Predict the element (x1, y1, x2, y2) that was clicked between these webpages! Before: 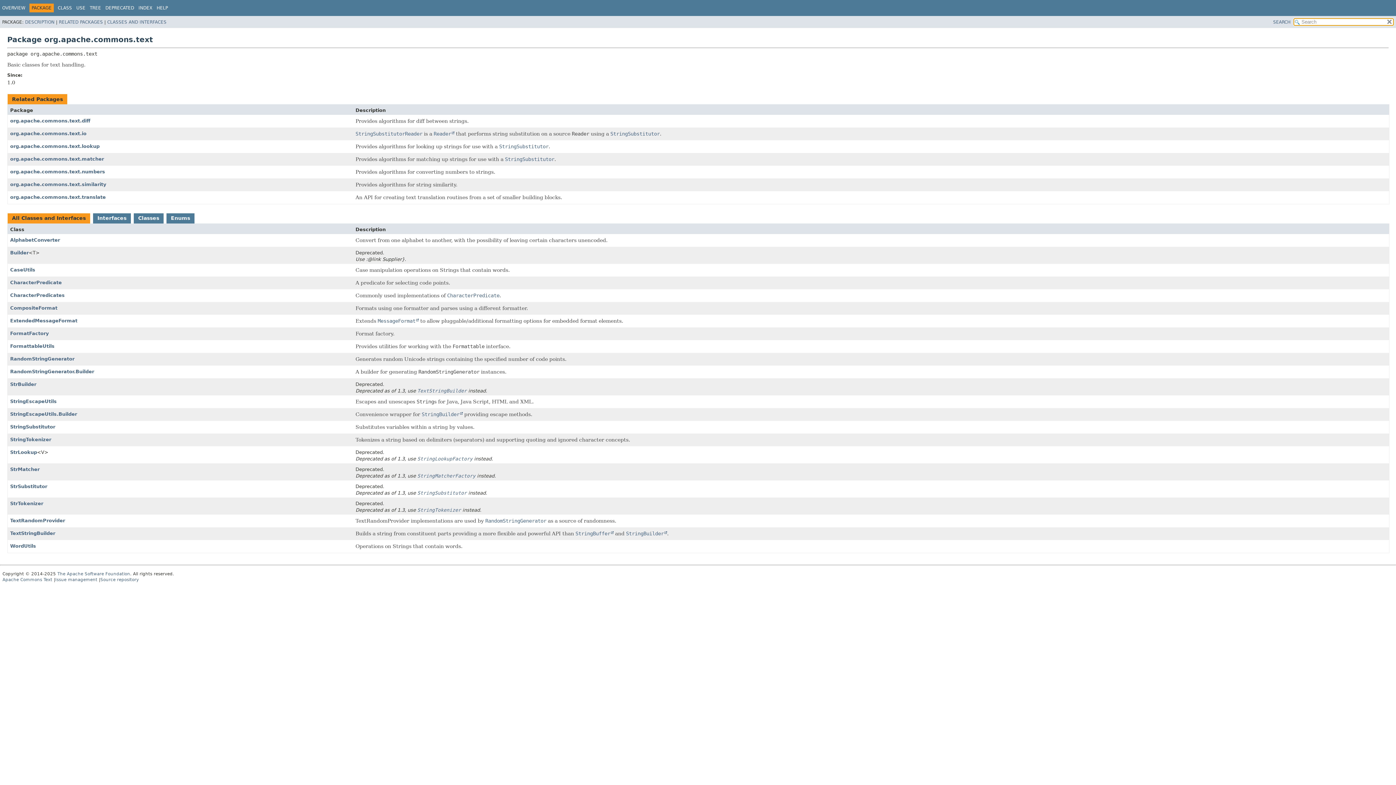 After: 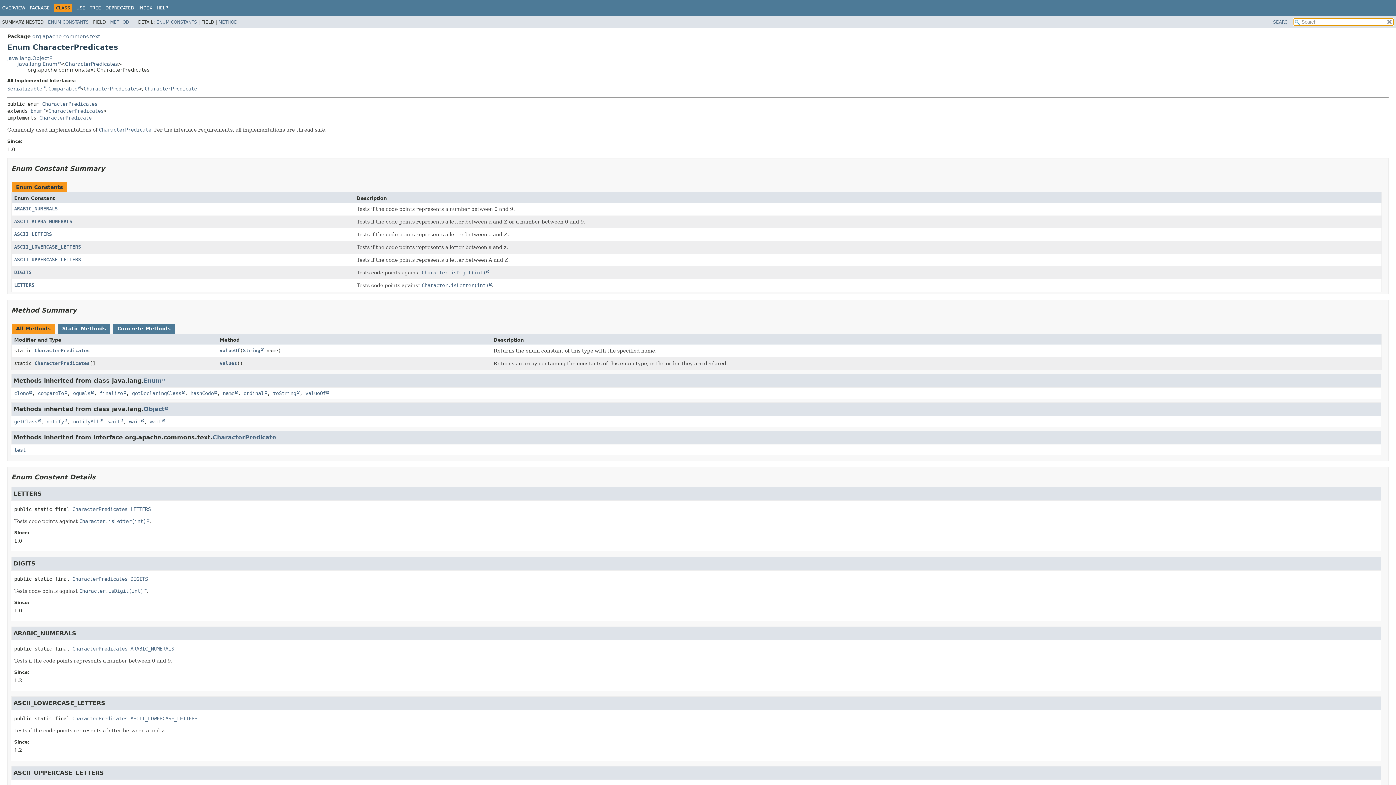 Action: label: CharacterPredicates bbox: (10, 292, 64, 298)